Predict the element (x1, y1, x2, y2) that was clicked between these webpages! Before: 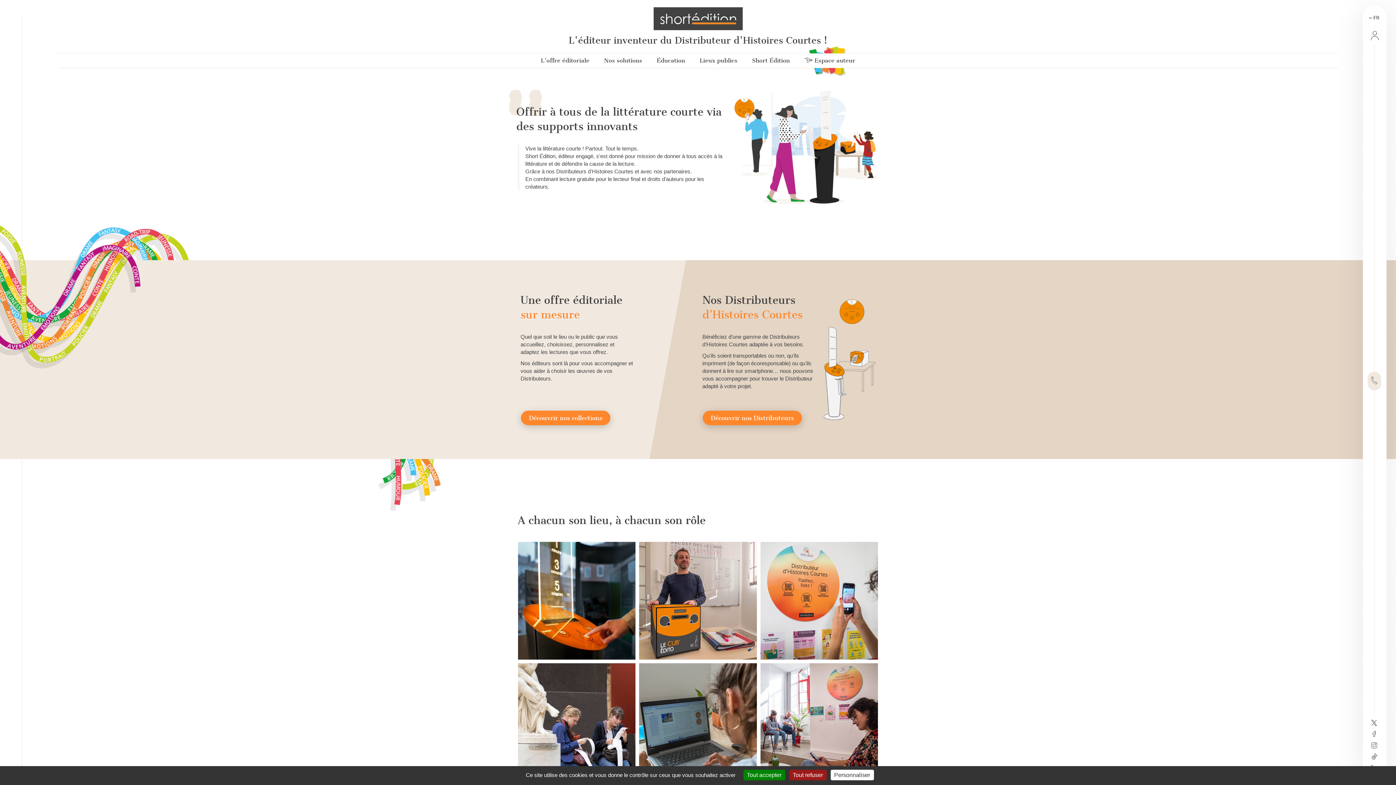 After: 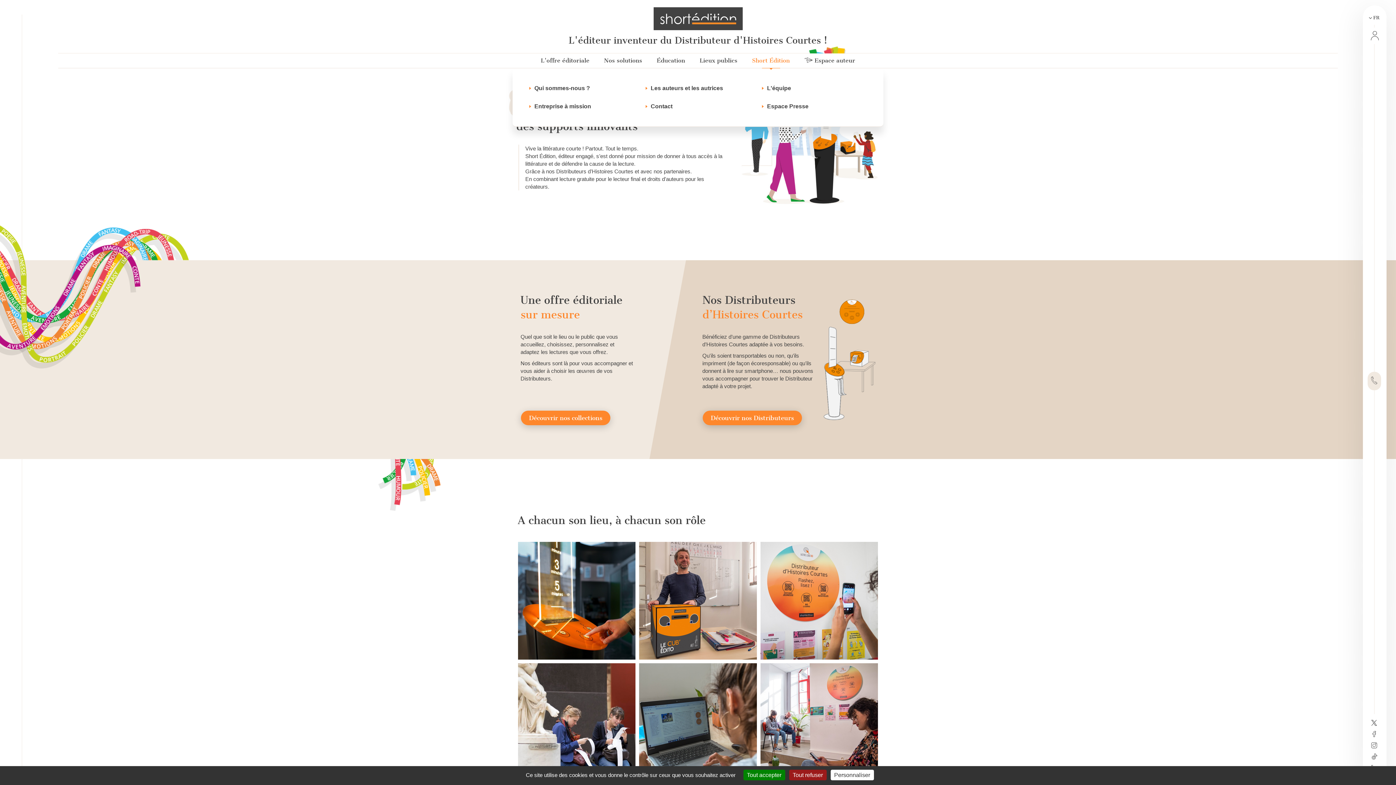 Action: bbox: (744, 53, 797, 68) label: Short Édition